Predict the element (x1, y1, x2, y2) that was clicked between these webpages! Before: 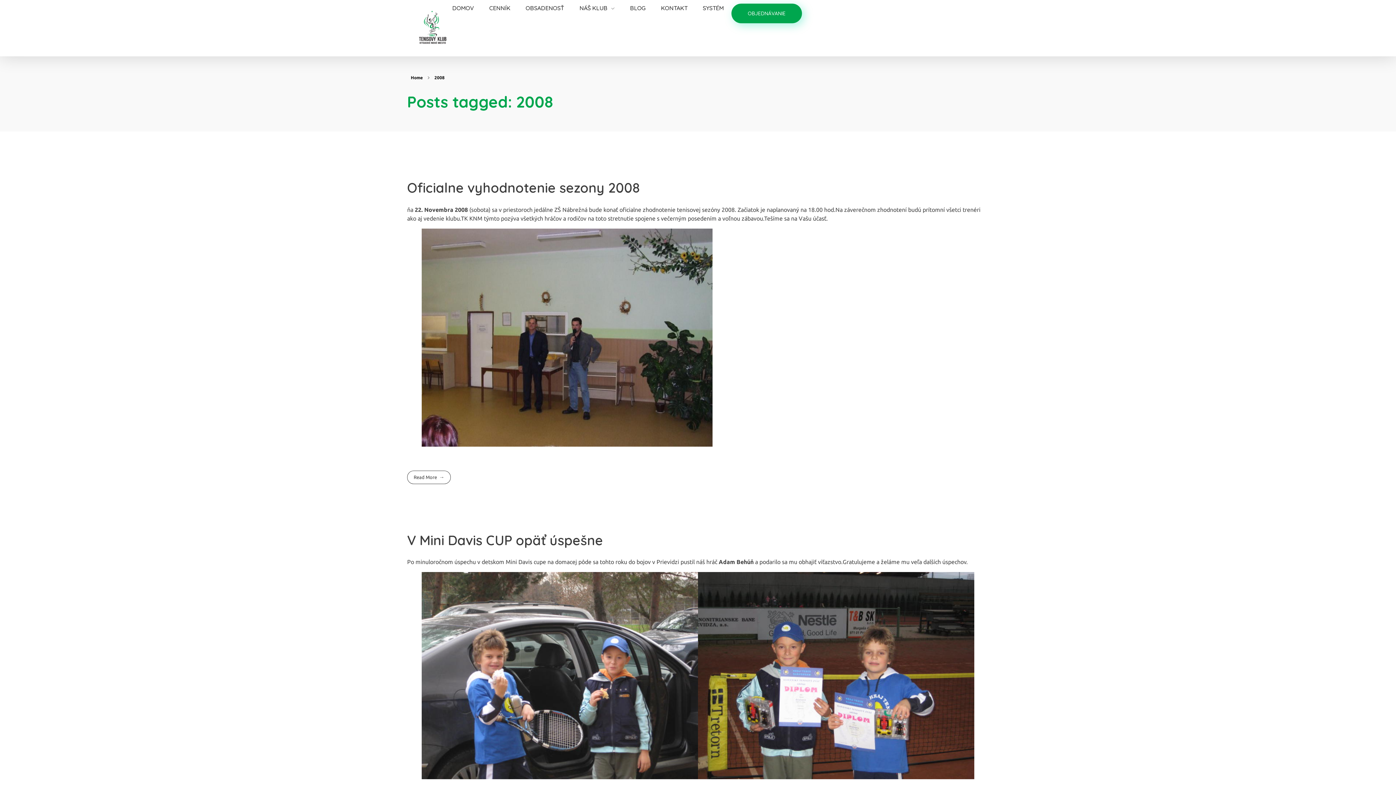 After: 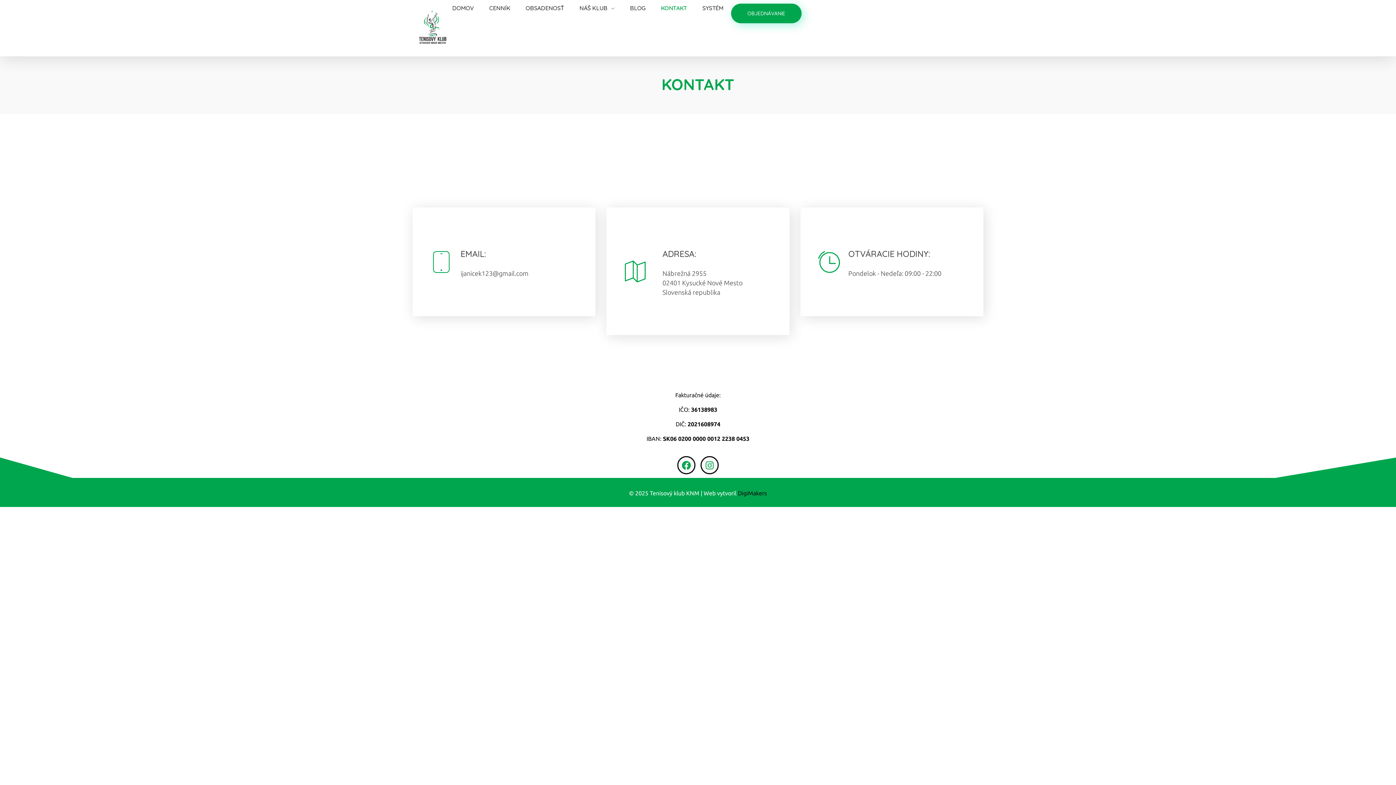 Action: bbox: (653, 3, 695, 12) label: KONTAKT